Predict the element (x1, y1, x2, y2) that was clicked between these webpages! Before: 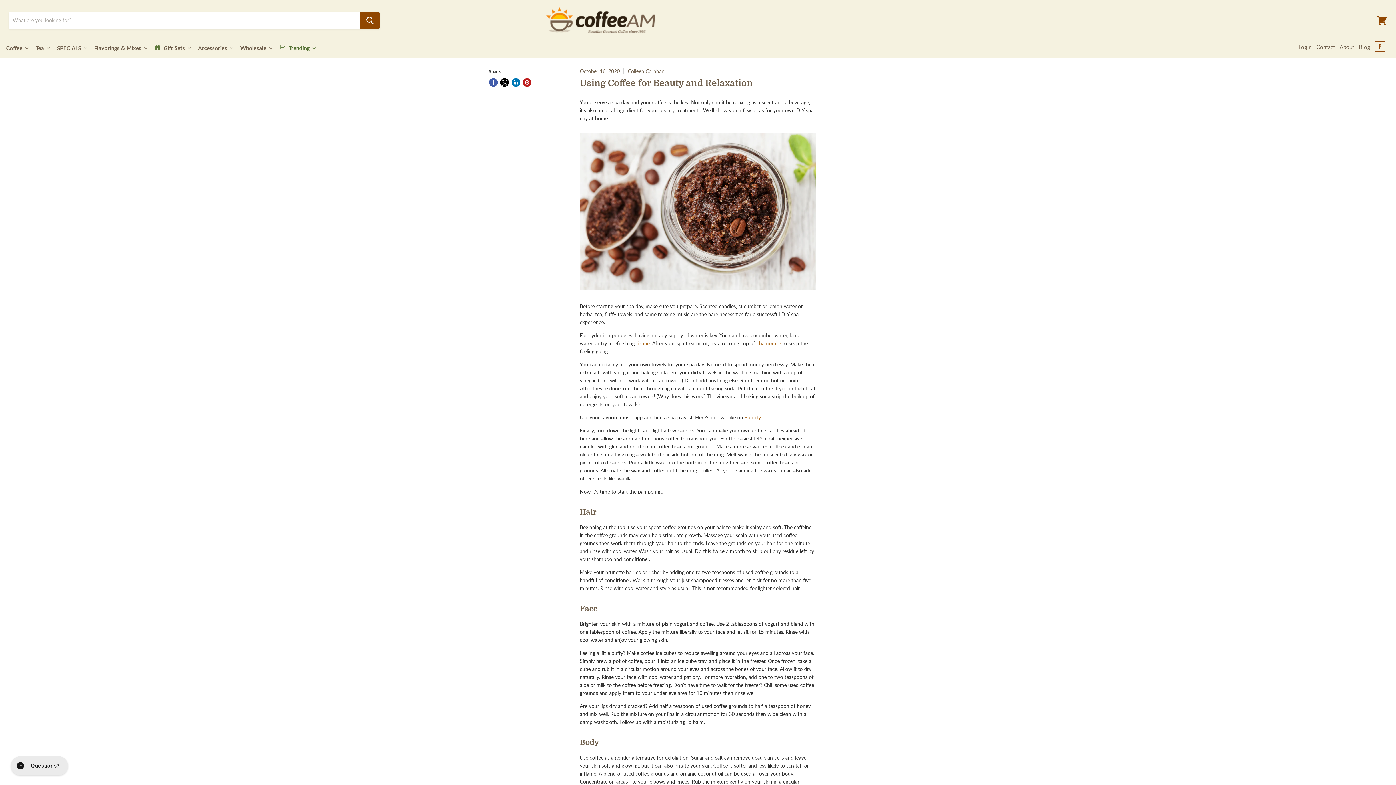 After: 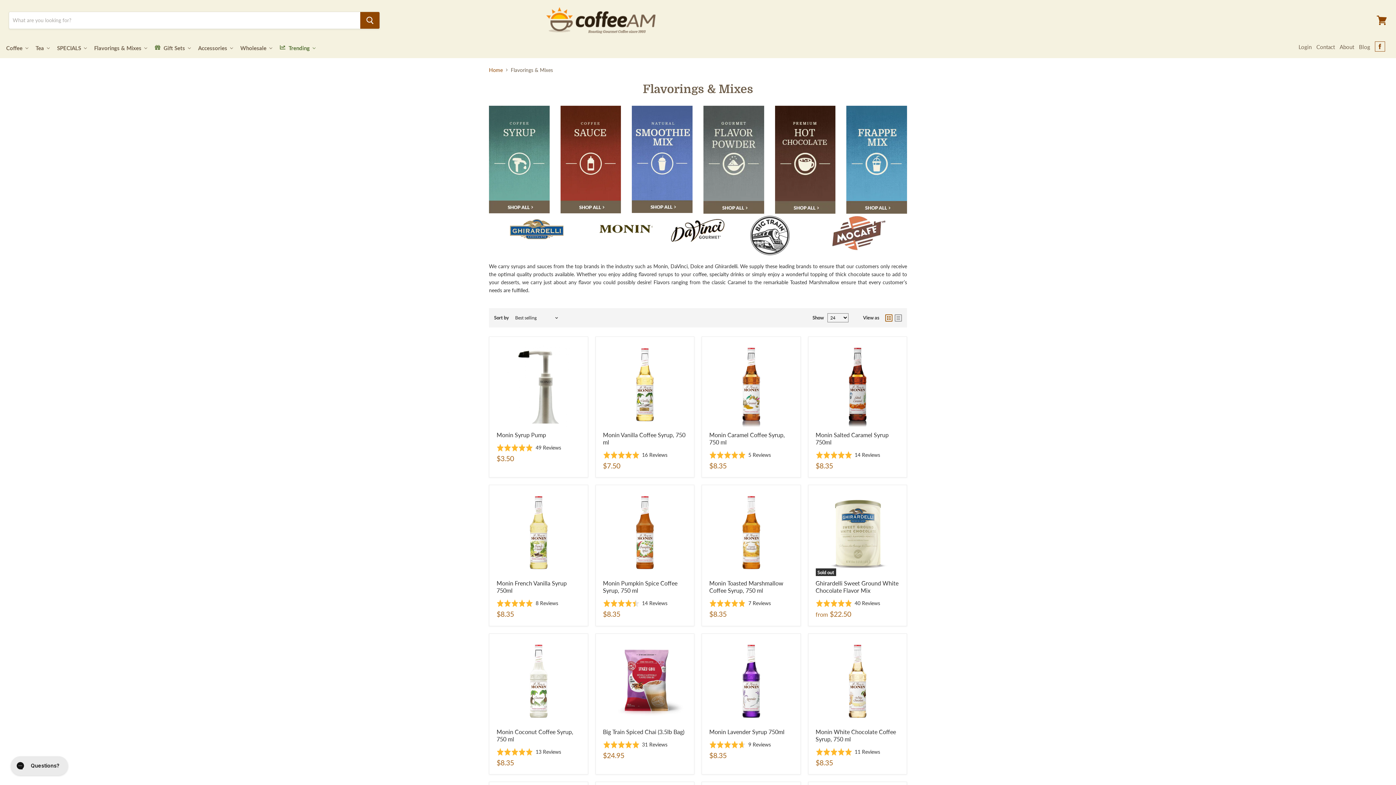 Action: label: Flavorings & Mixes bbox: (92, 40, 149, 55)